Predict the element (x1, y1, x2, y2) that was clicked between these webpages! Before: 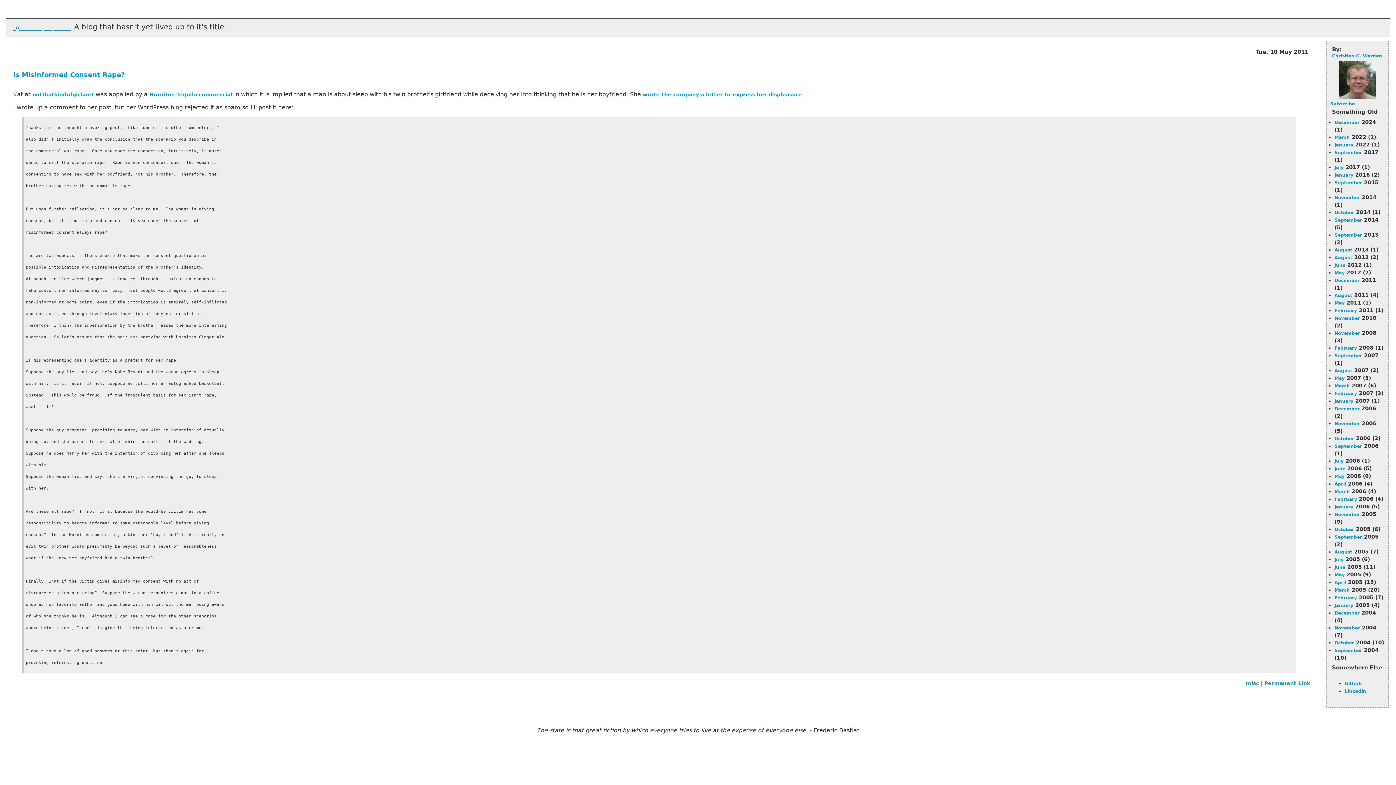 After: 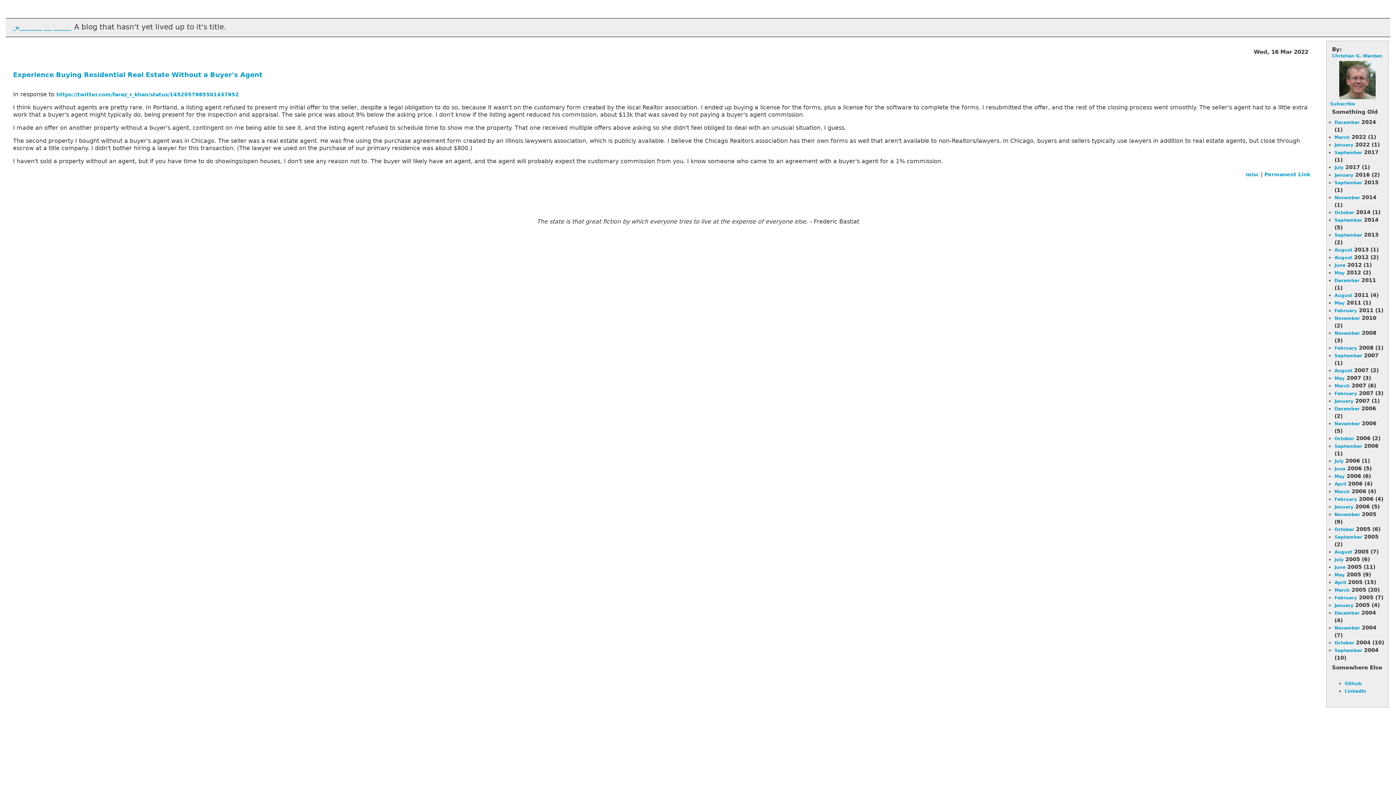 Action: label: March bbox: (1334, 134, 1350, 140)